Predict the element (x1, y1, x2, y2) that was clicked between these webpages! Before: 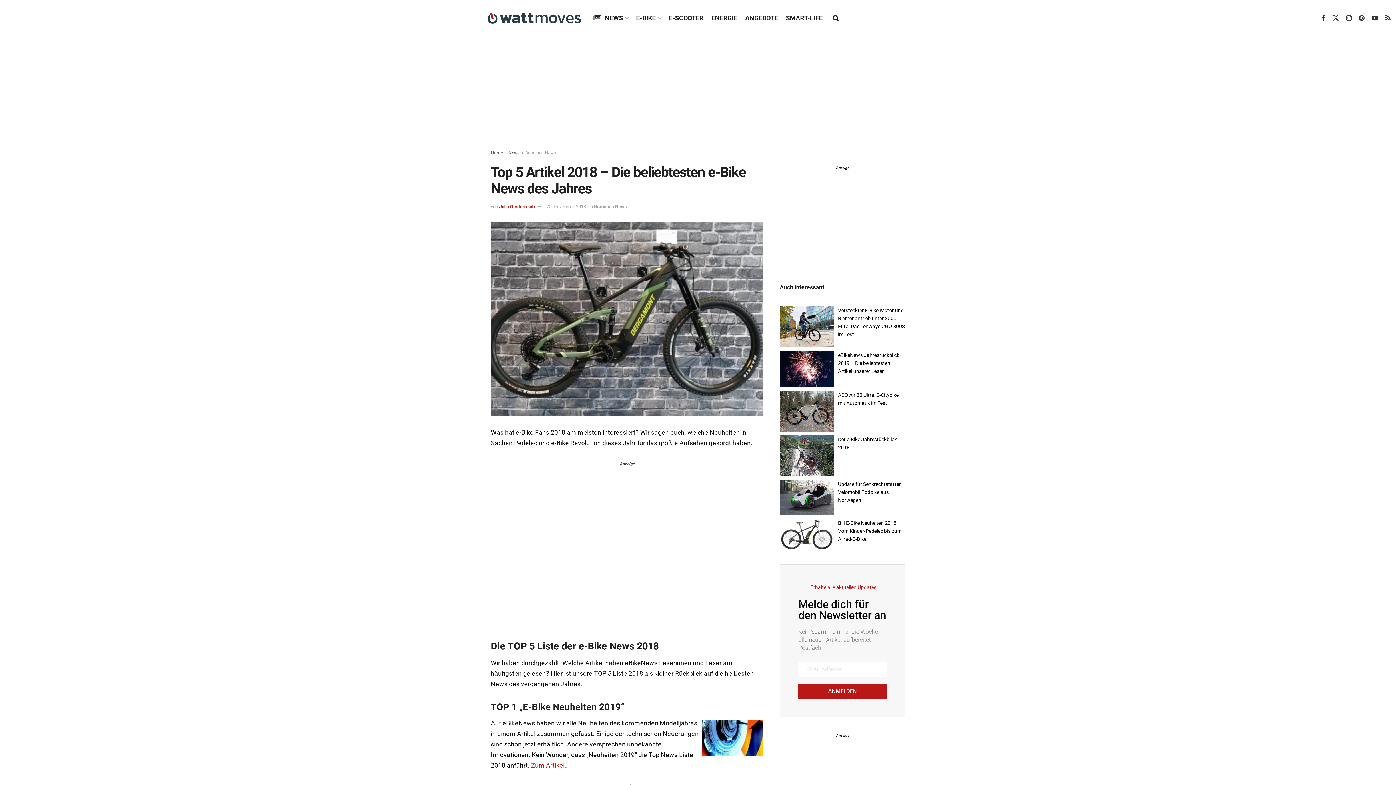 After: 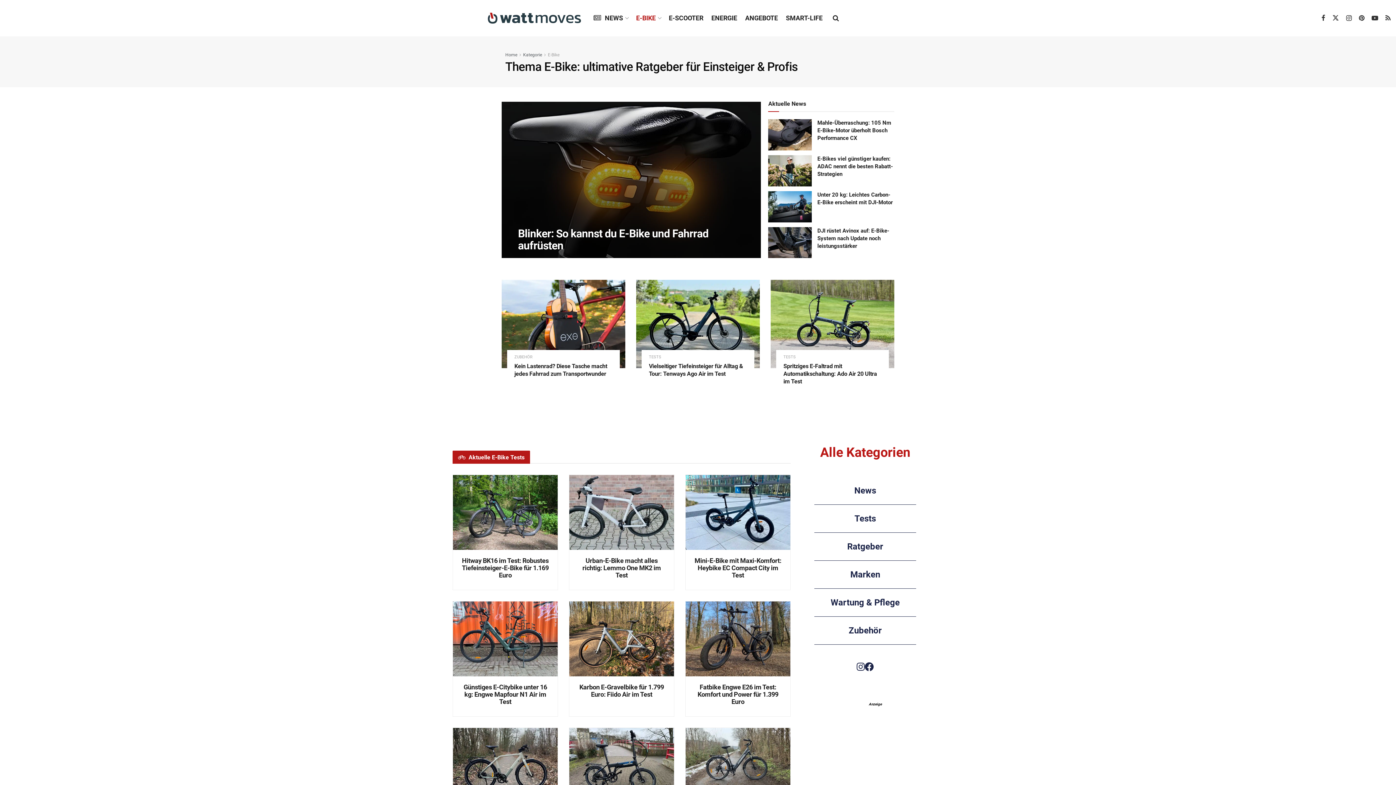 Action: label: E-BIKE bbox: (636, 9, 661, 27)